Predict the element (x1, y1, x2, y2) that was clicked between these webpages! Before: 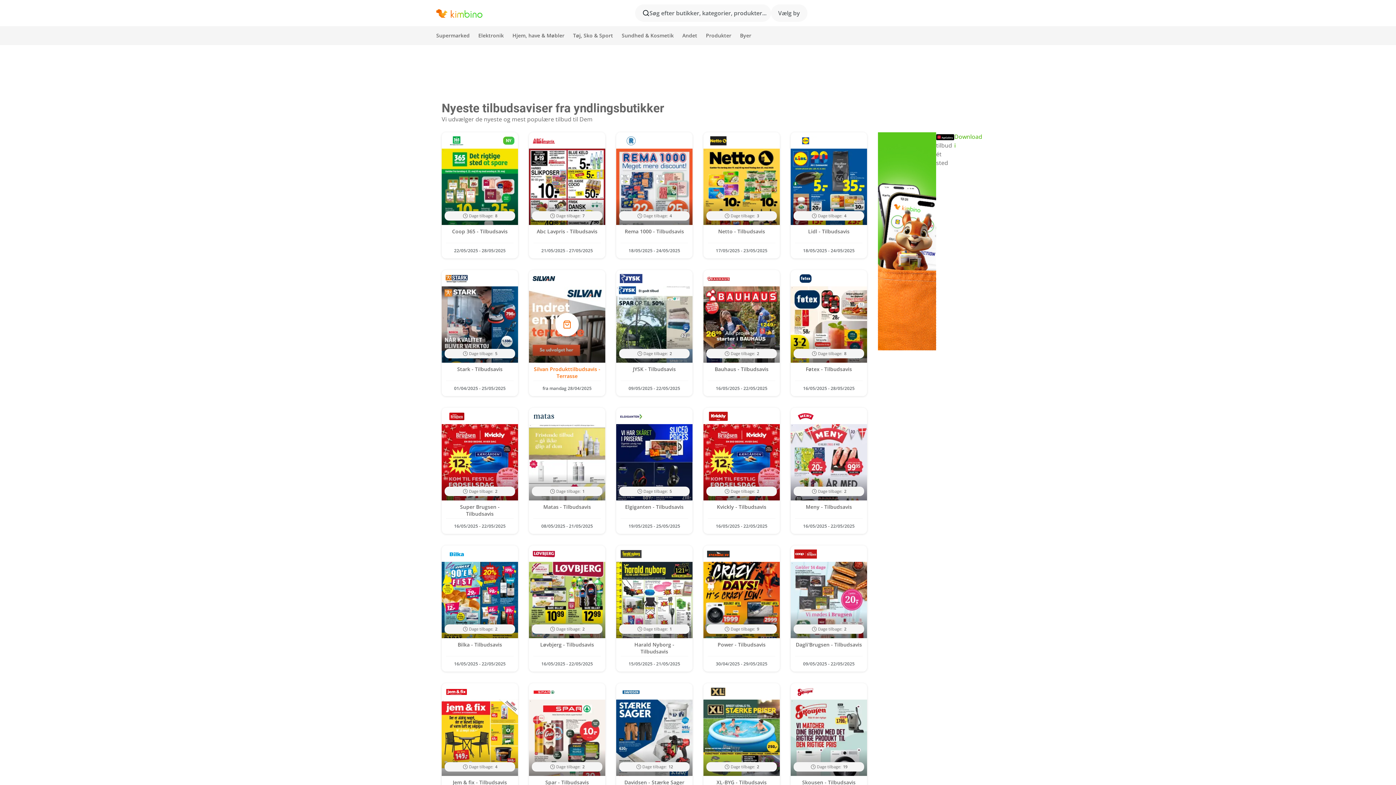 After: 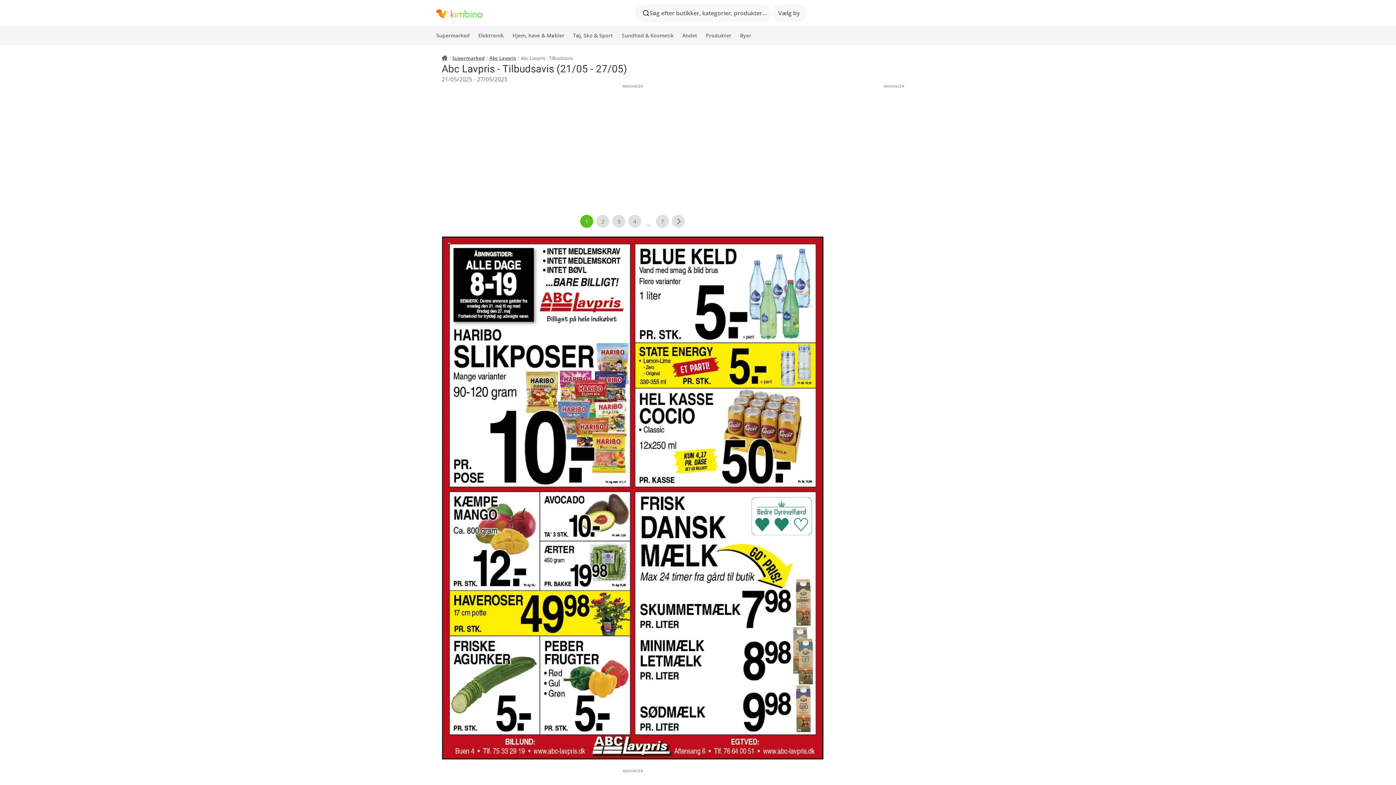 Action: bbox: (529, 132, 605, 258) label: Dage tilbage: 7
Abc Lavpris - Tilbudsavis
21/05/2025 - 27/05/2025